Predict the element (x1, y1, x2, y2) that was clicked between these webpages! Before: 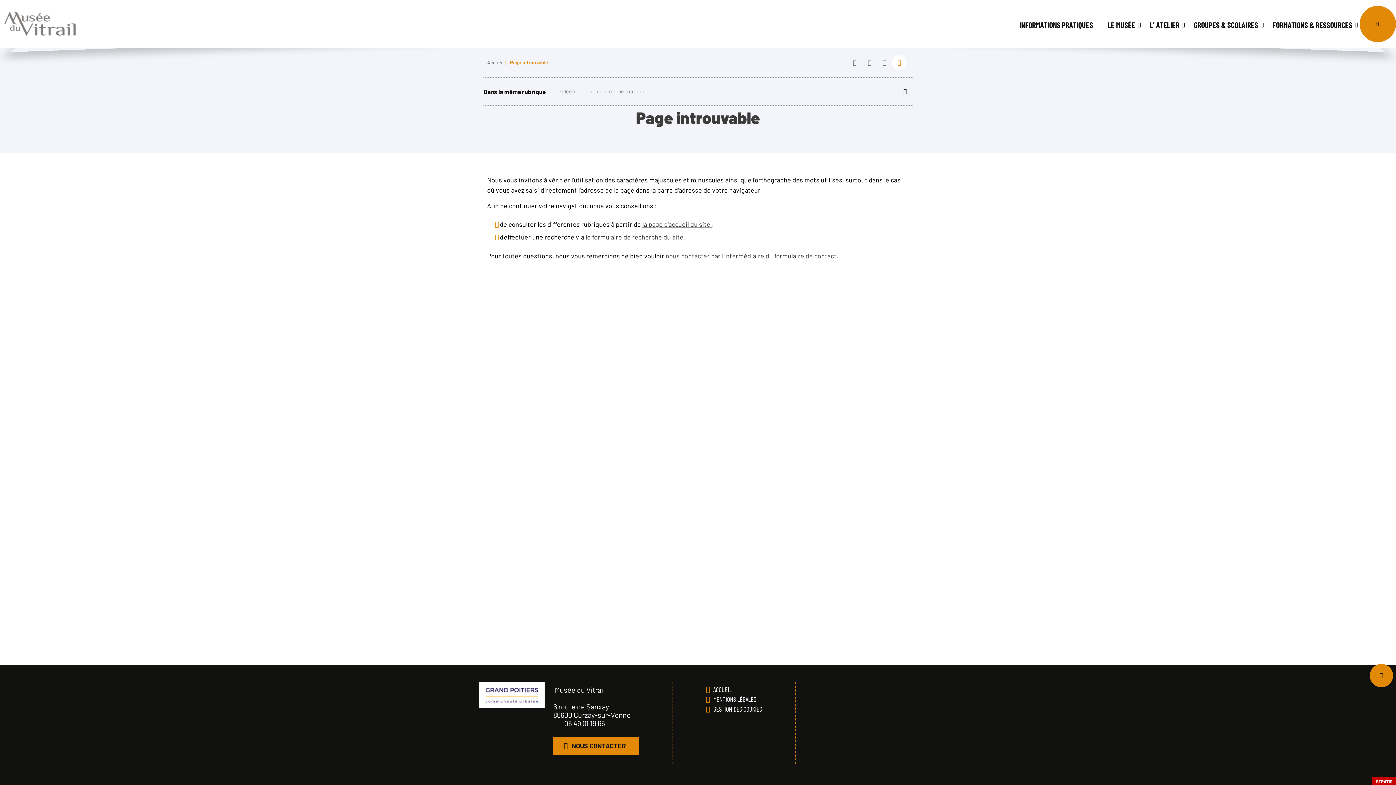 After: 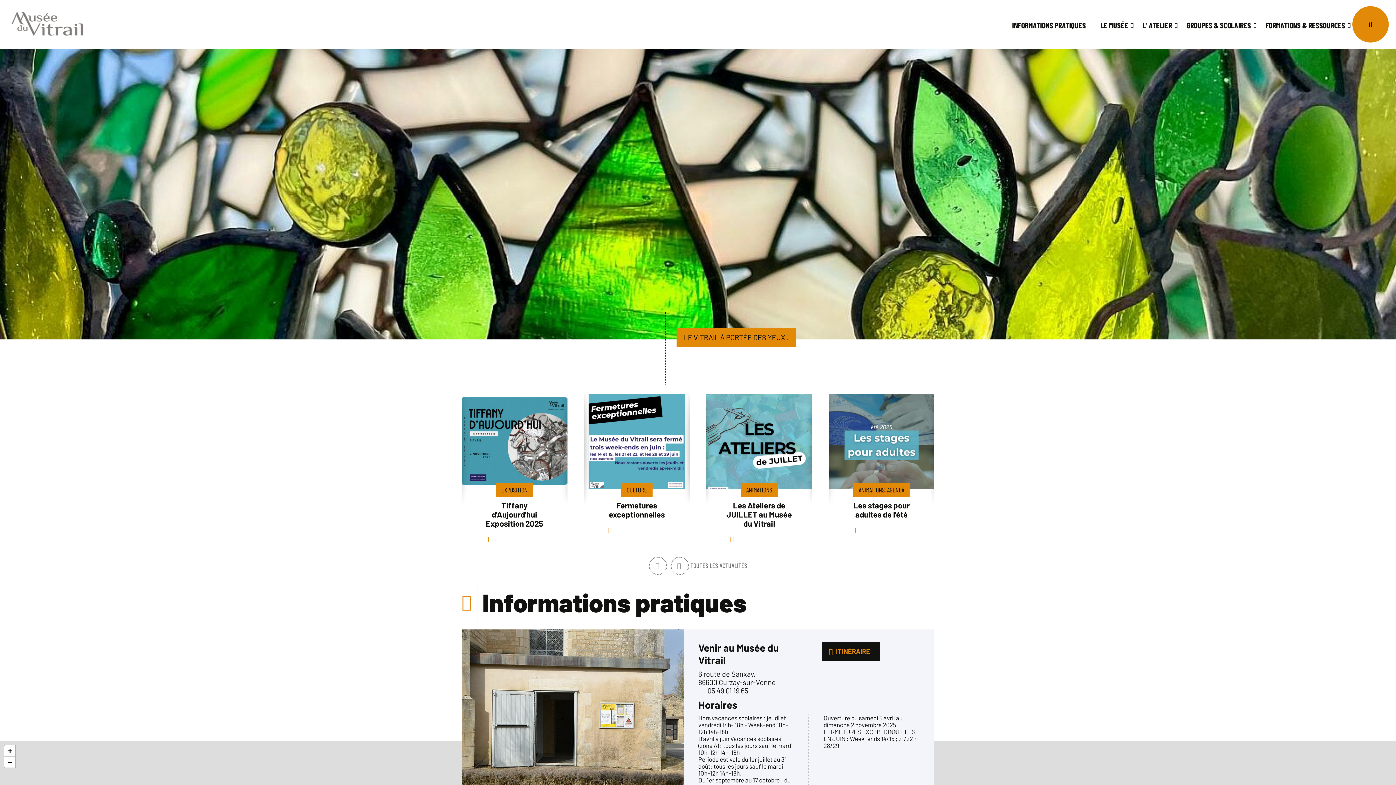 Action: label: Accueil bbox: (487, 59, 503, 65)